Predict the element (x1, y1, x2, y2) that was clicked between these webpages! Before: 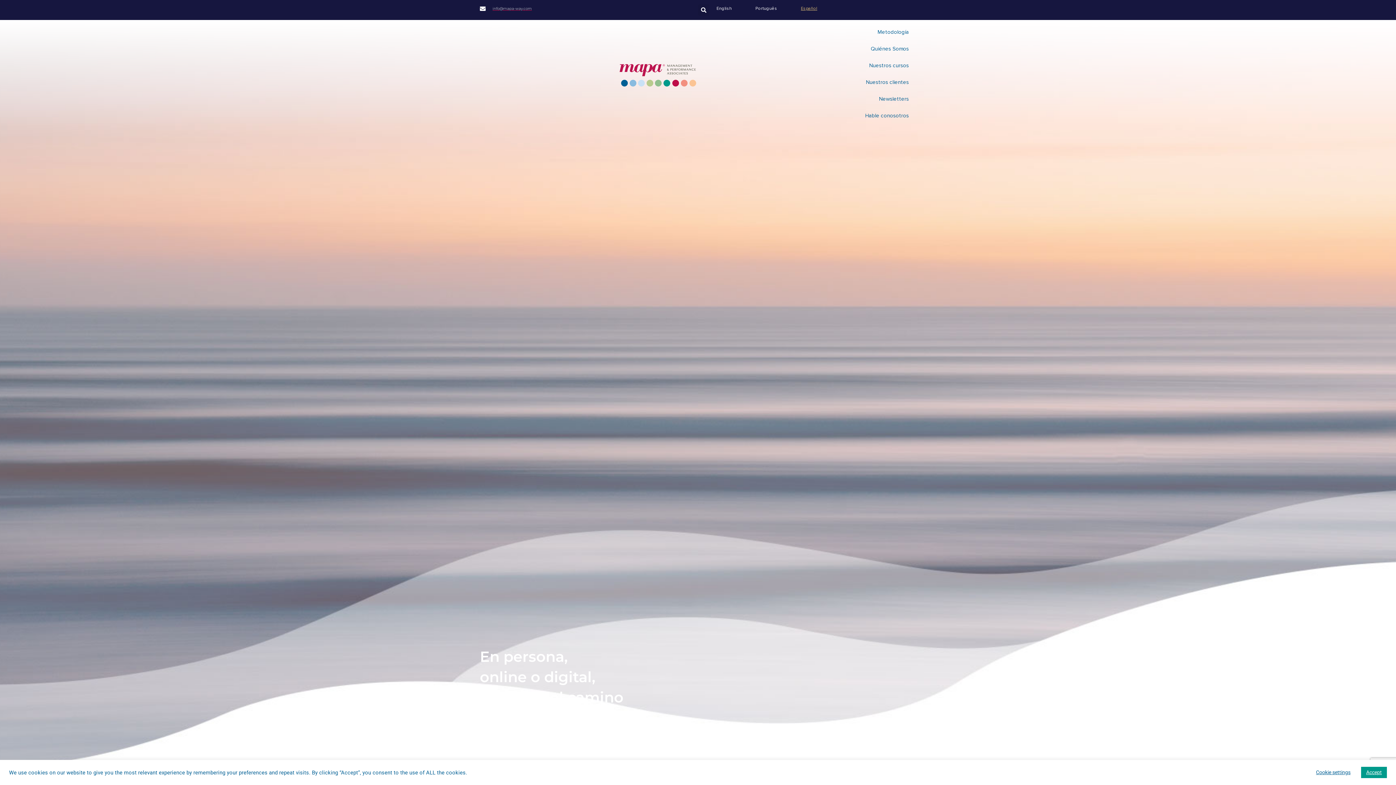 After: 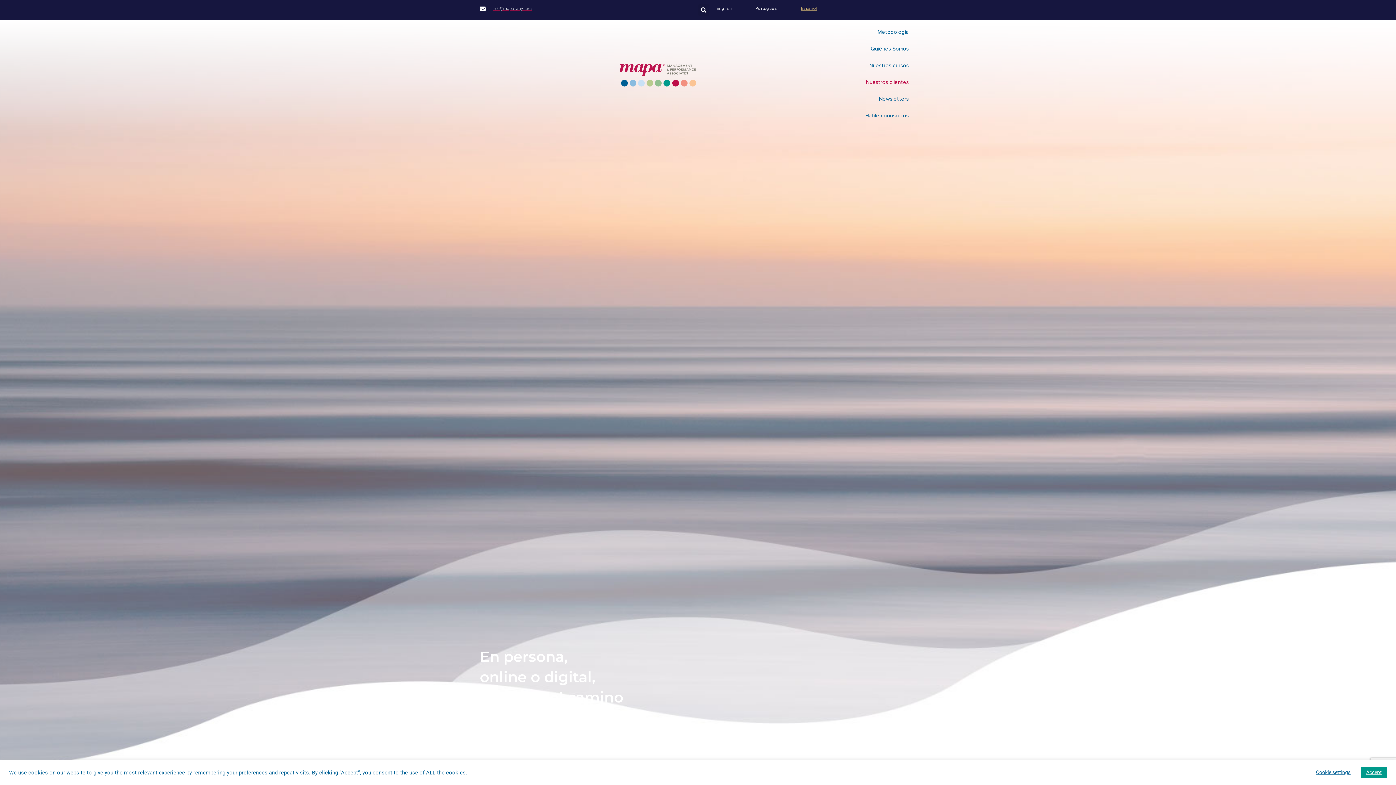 Action: bbox: (858, 73, 916, 90) label: Nuestros clientes